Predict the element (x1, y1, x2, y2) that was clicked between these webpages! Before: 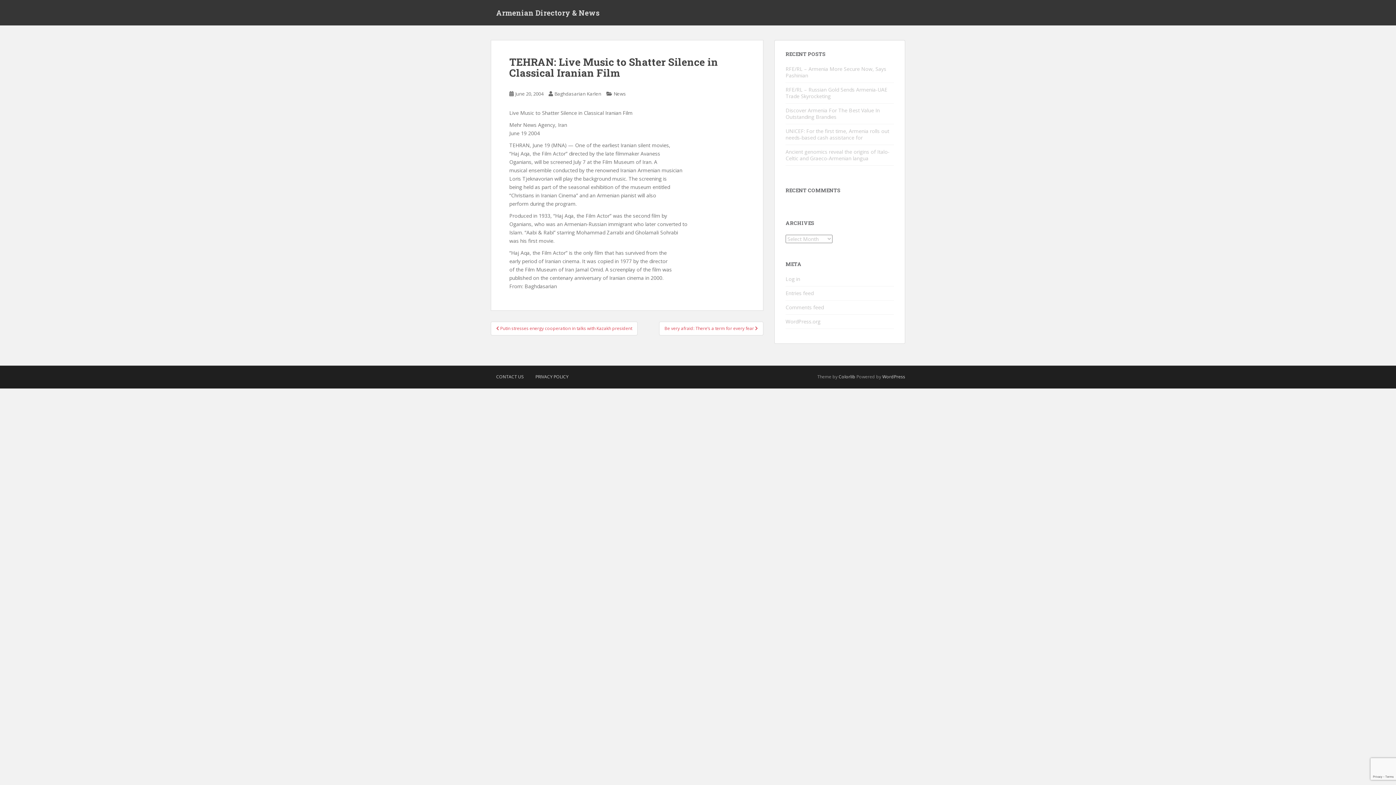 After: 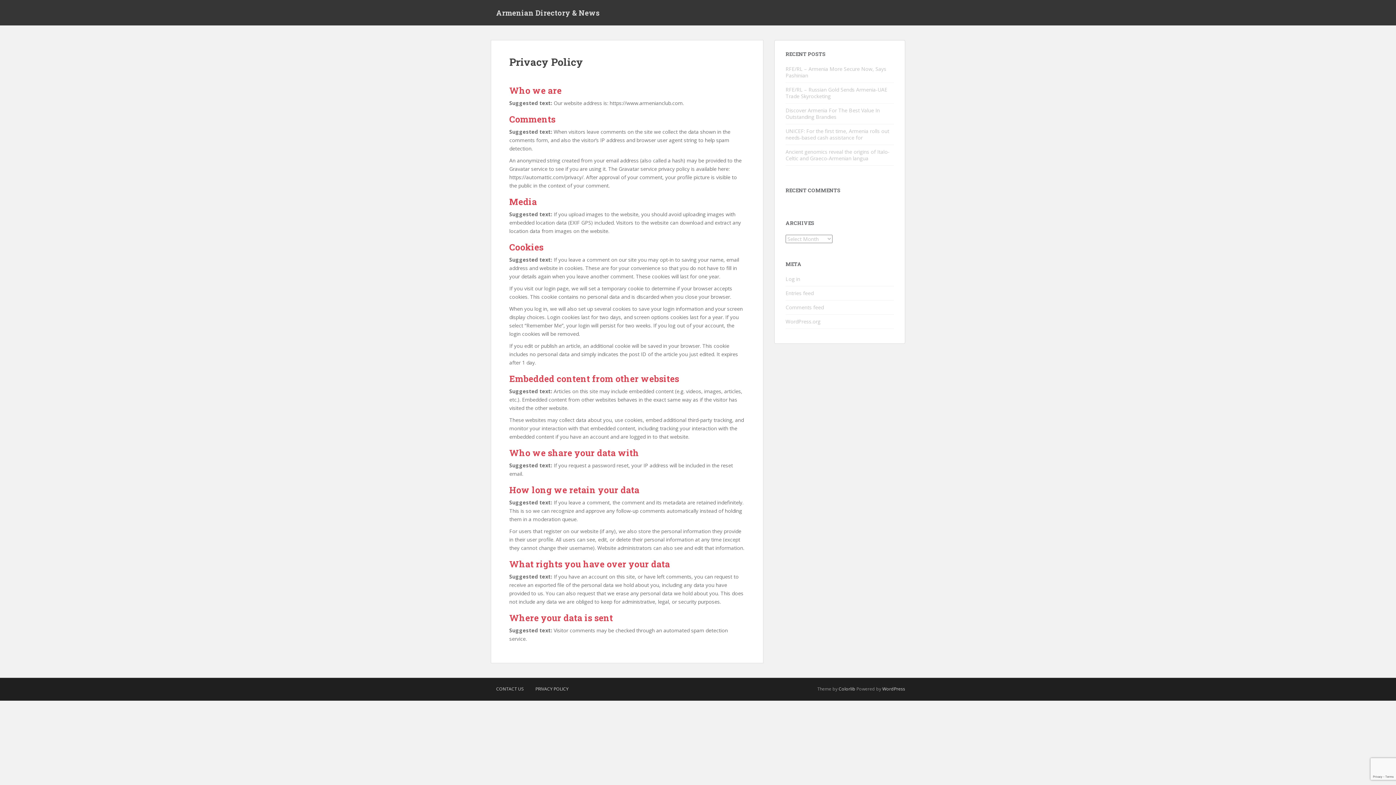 Action: label: PRIVACY POLICY bbox: (530, 369, 574, 384)